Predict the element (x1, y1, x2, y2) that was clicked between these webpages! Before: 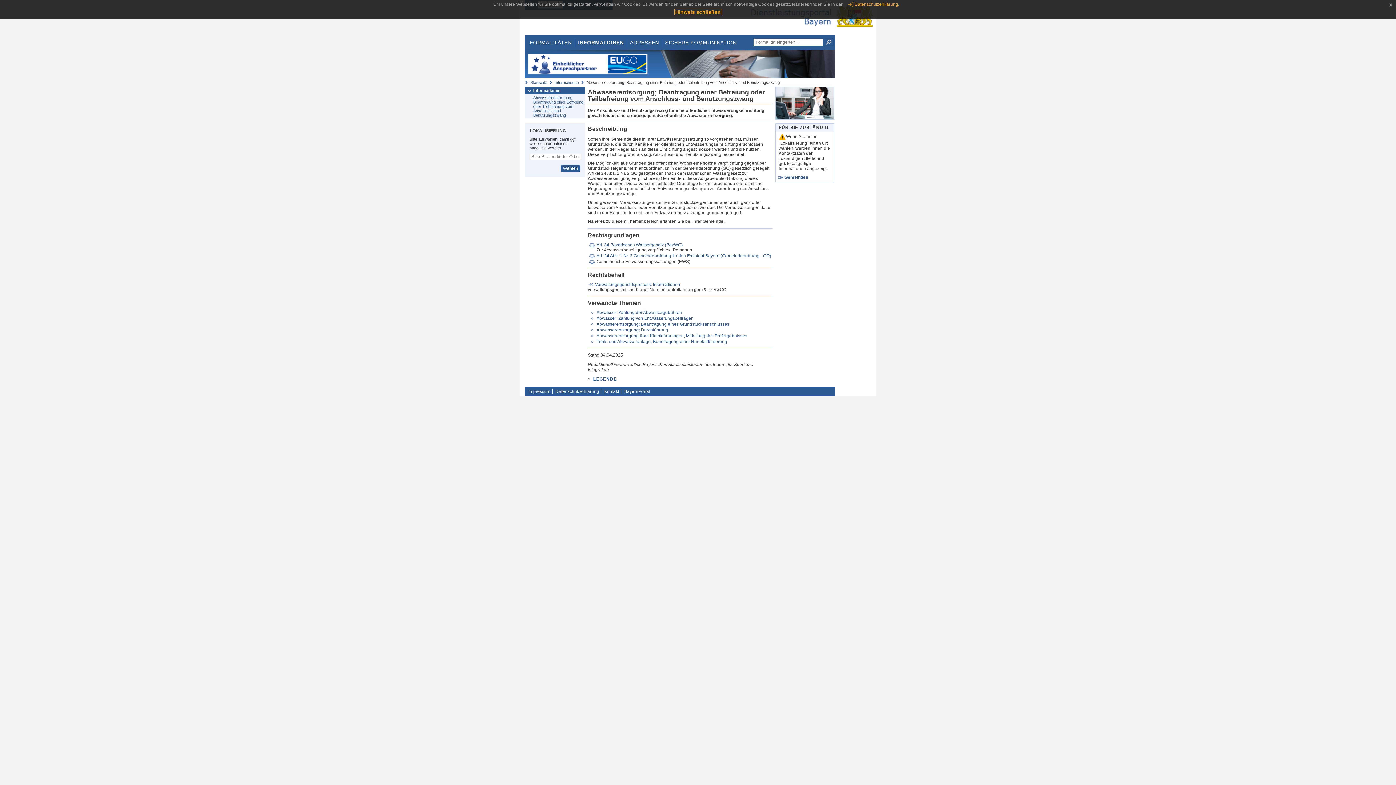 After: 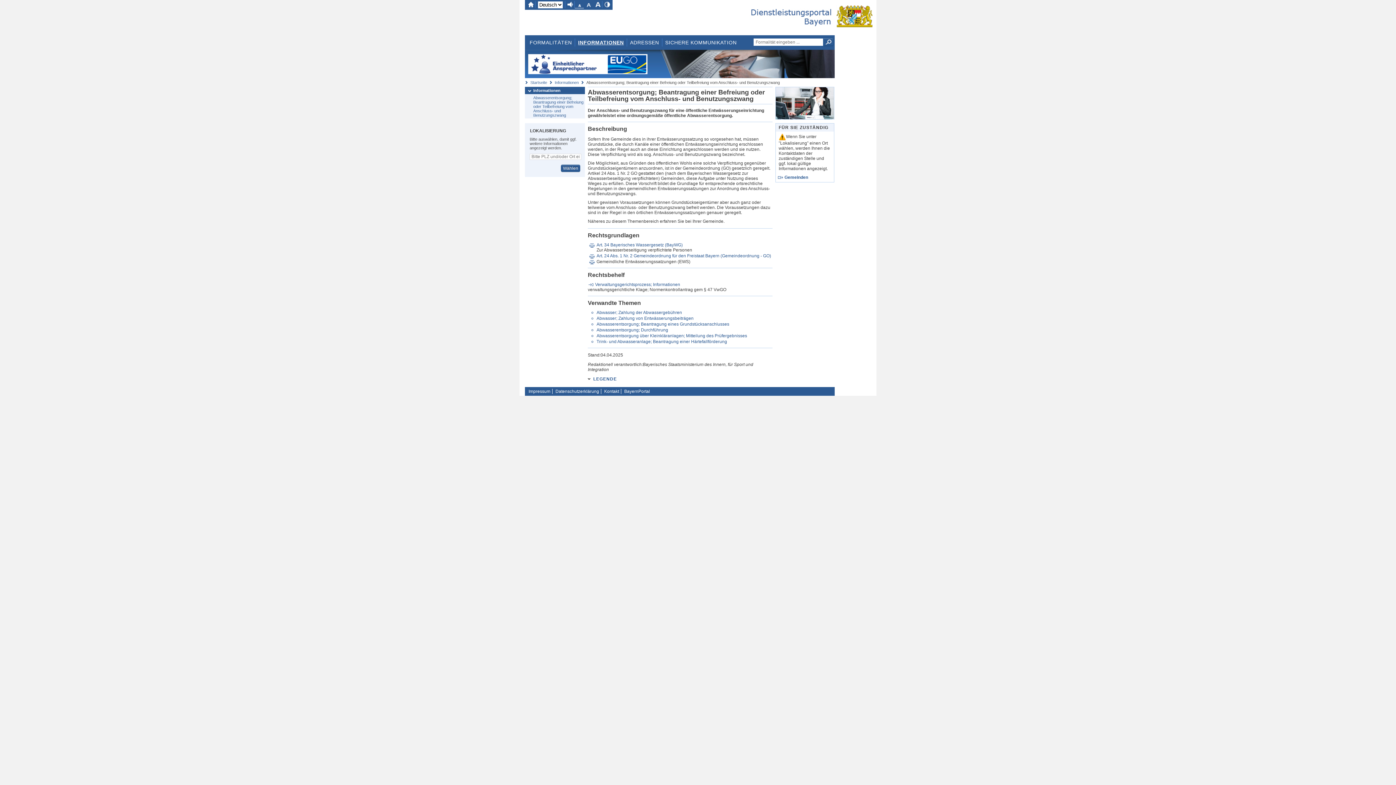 Action: bbox: (674, 8, 722, 15) label: Hinweis schließen